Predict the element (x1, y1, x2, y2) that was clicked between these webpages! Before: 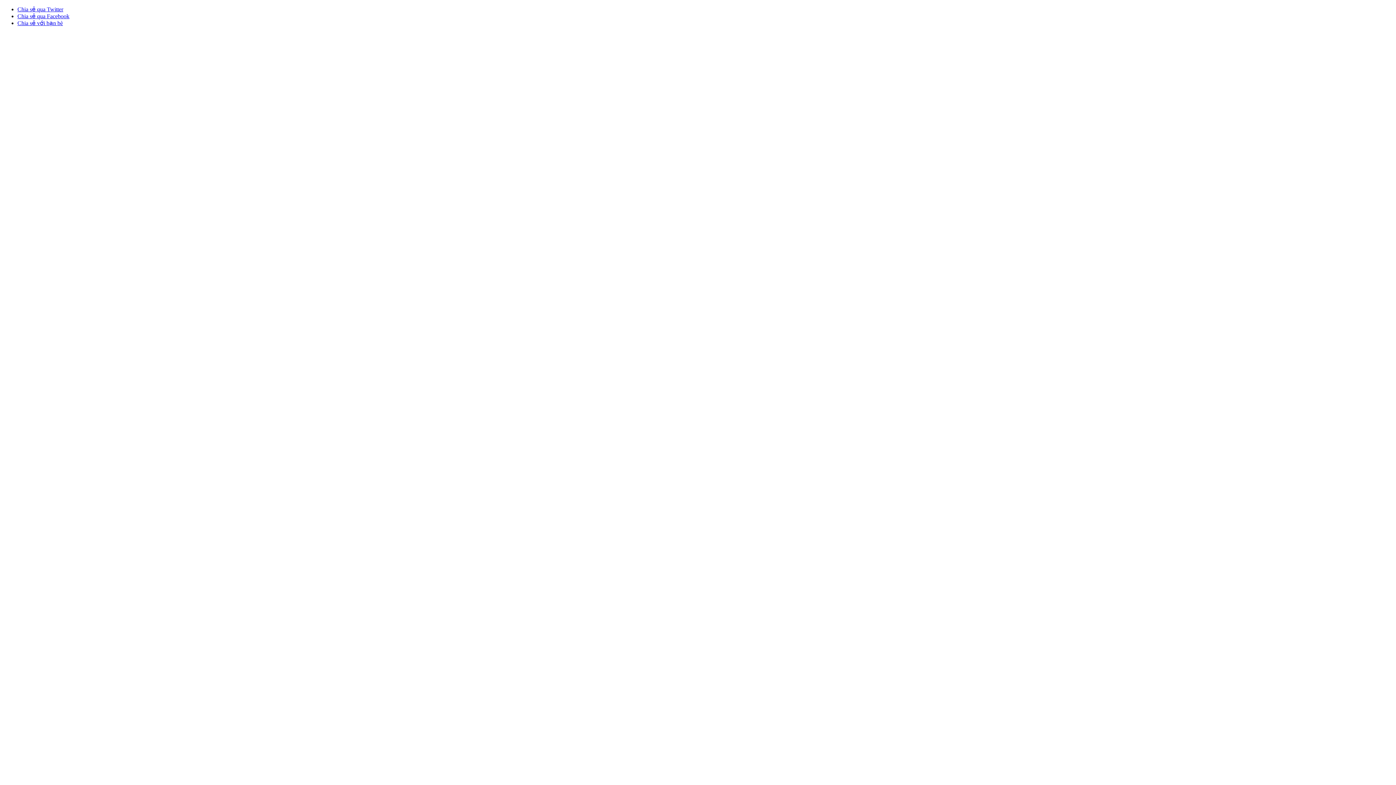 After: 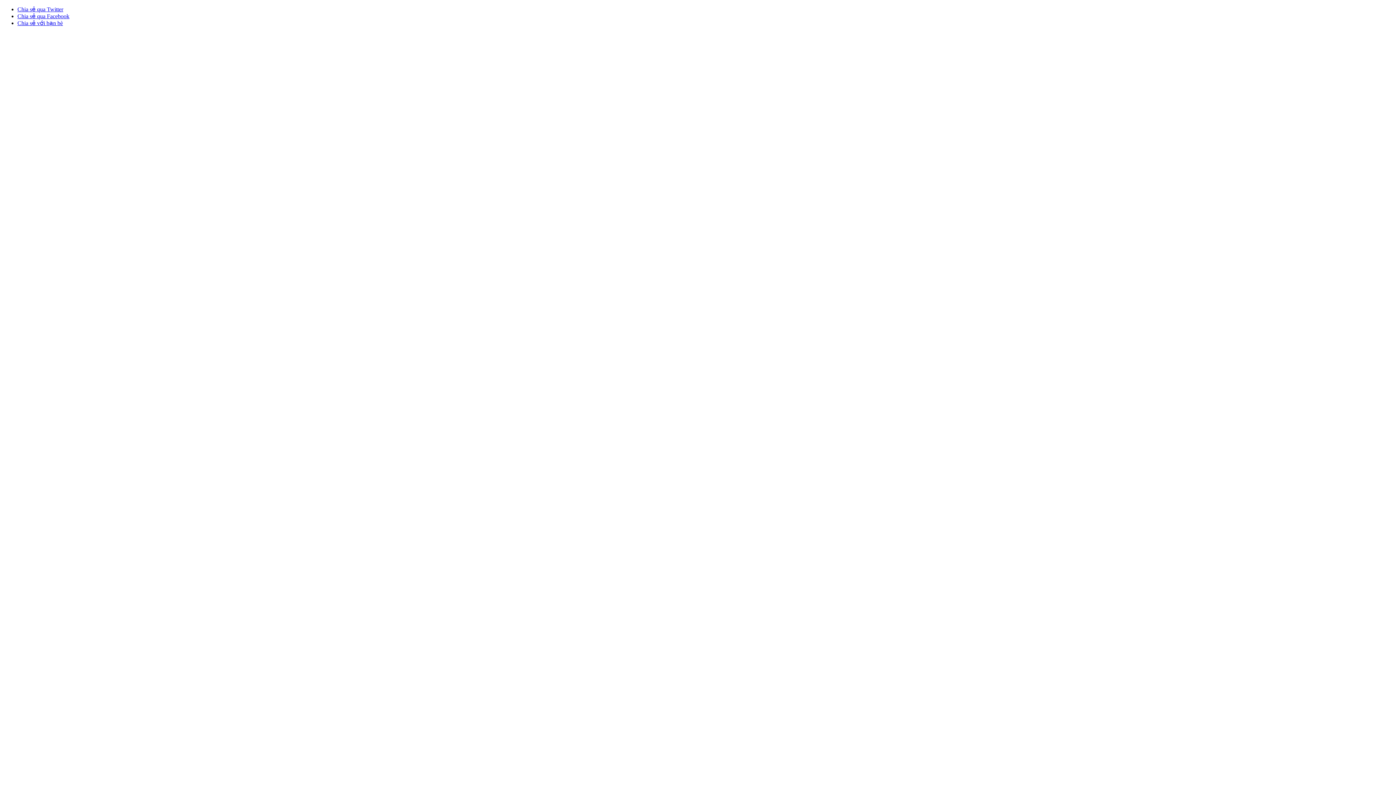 Action: bbox: (17, 6, 63, 12) label: Chia sẻ qua Twitter